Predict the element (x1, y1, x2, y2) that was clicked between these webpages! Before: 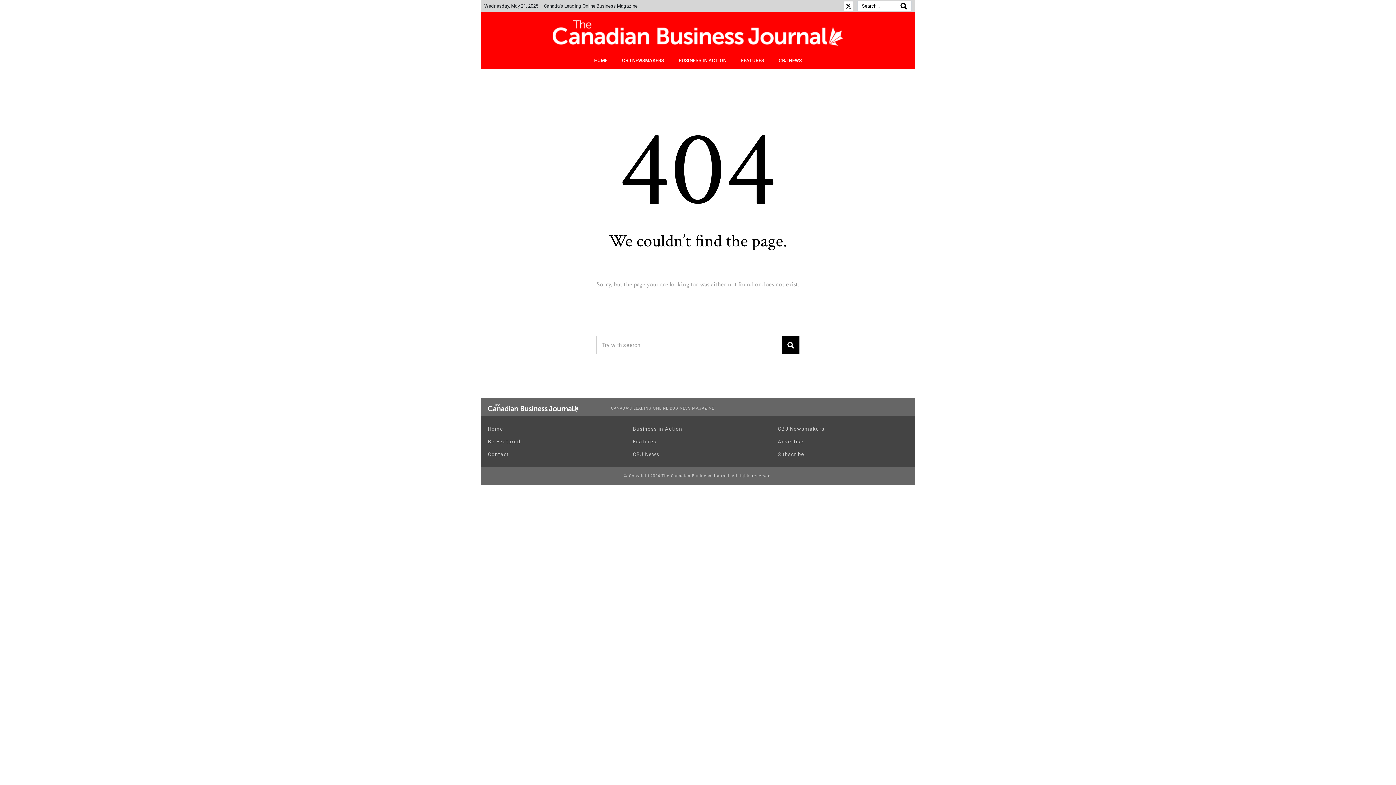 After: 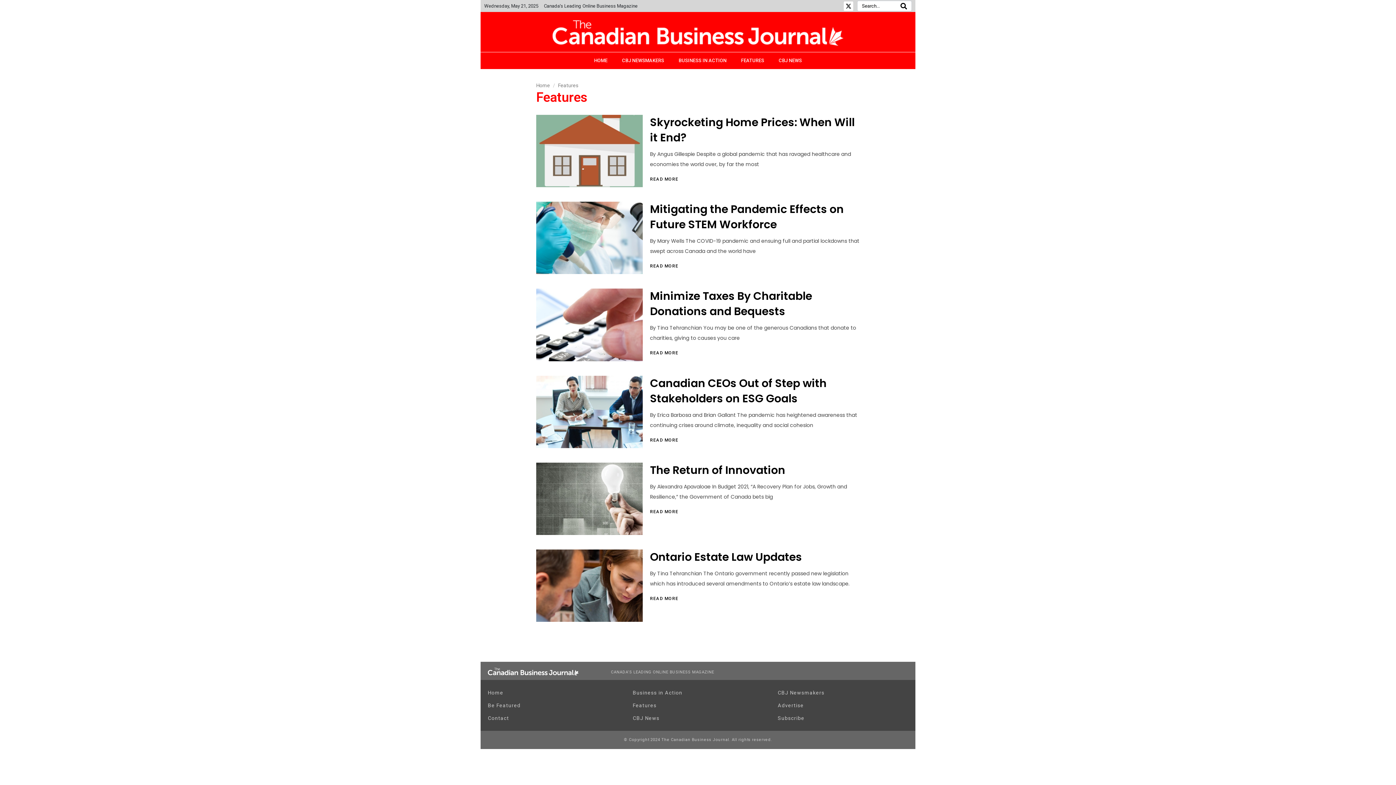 Action: label: FEATURES bbox: (741, 54, 764, 67)